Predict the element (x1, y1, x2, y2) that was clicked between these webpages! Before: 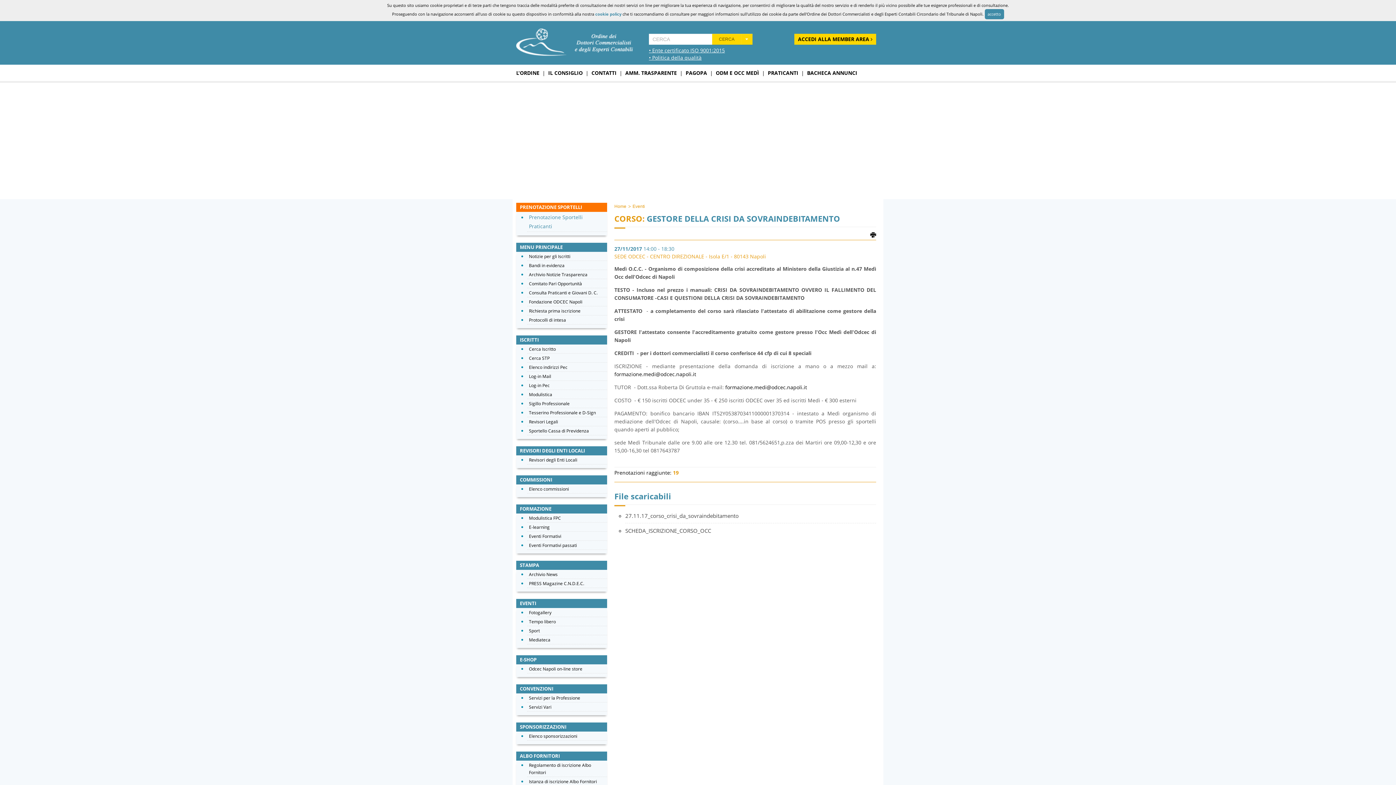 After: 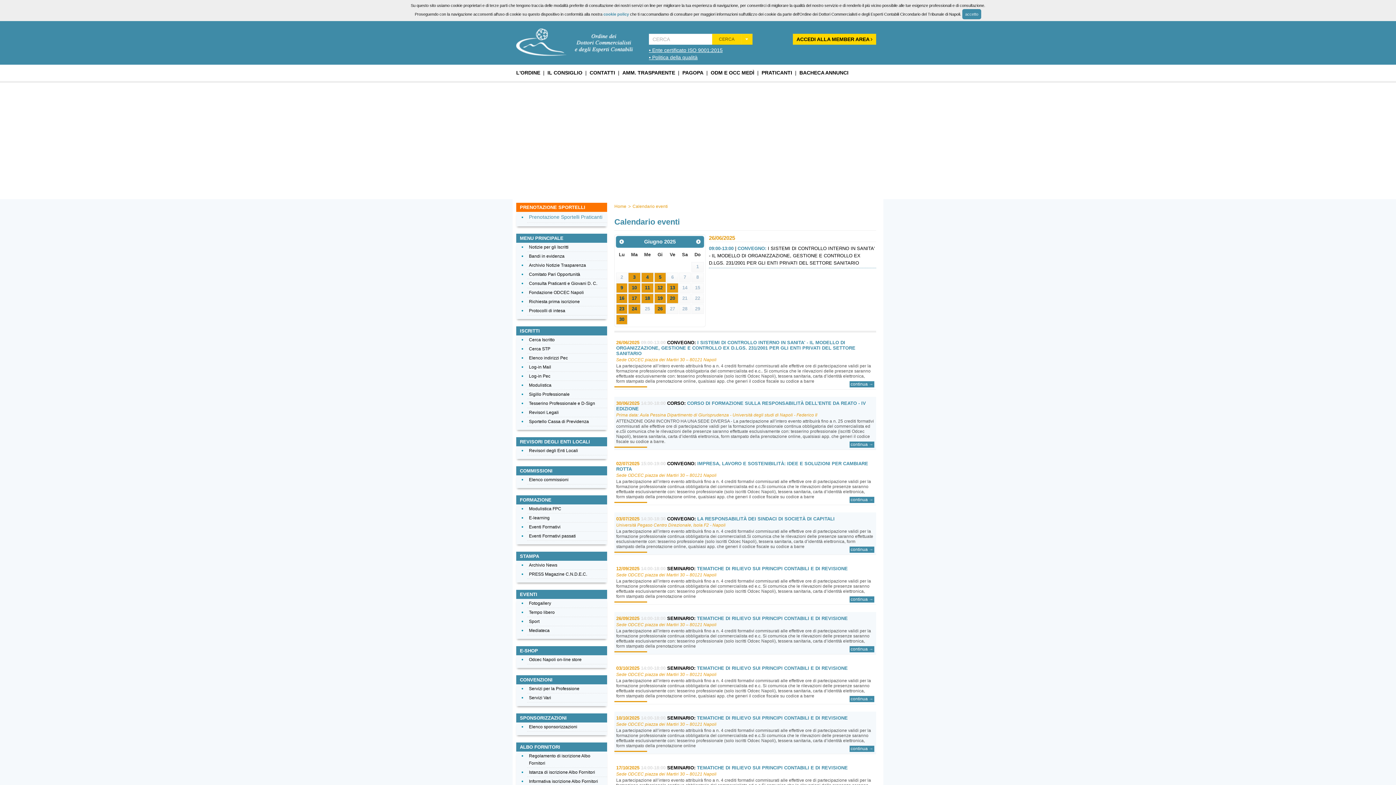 Action: bbox: (529, 533, 561, 539) label: Eventi Formativi